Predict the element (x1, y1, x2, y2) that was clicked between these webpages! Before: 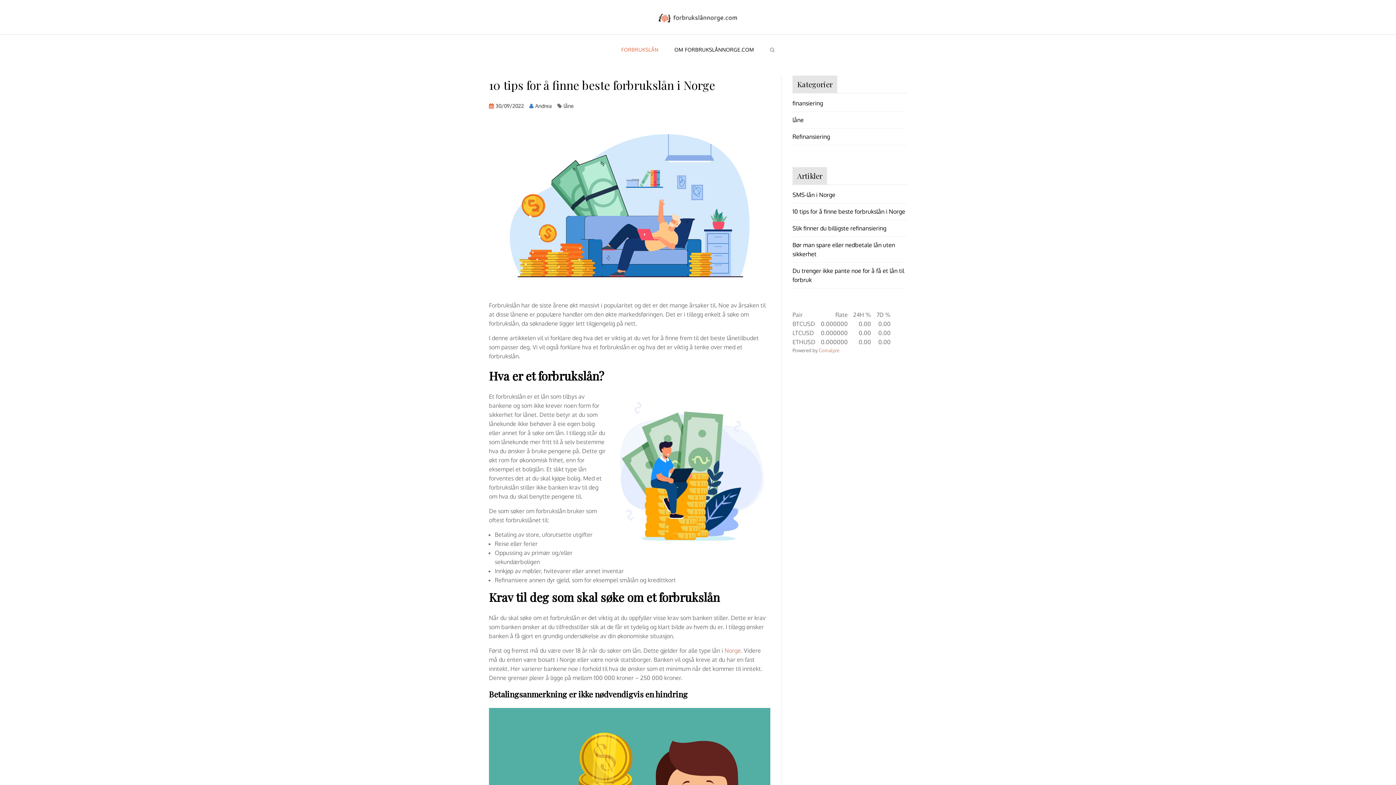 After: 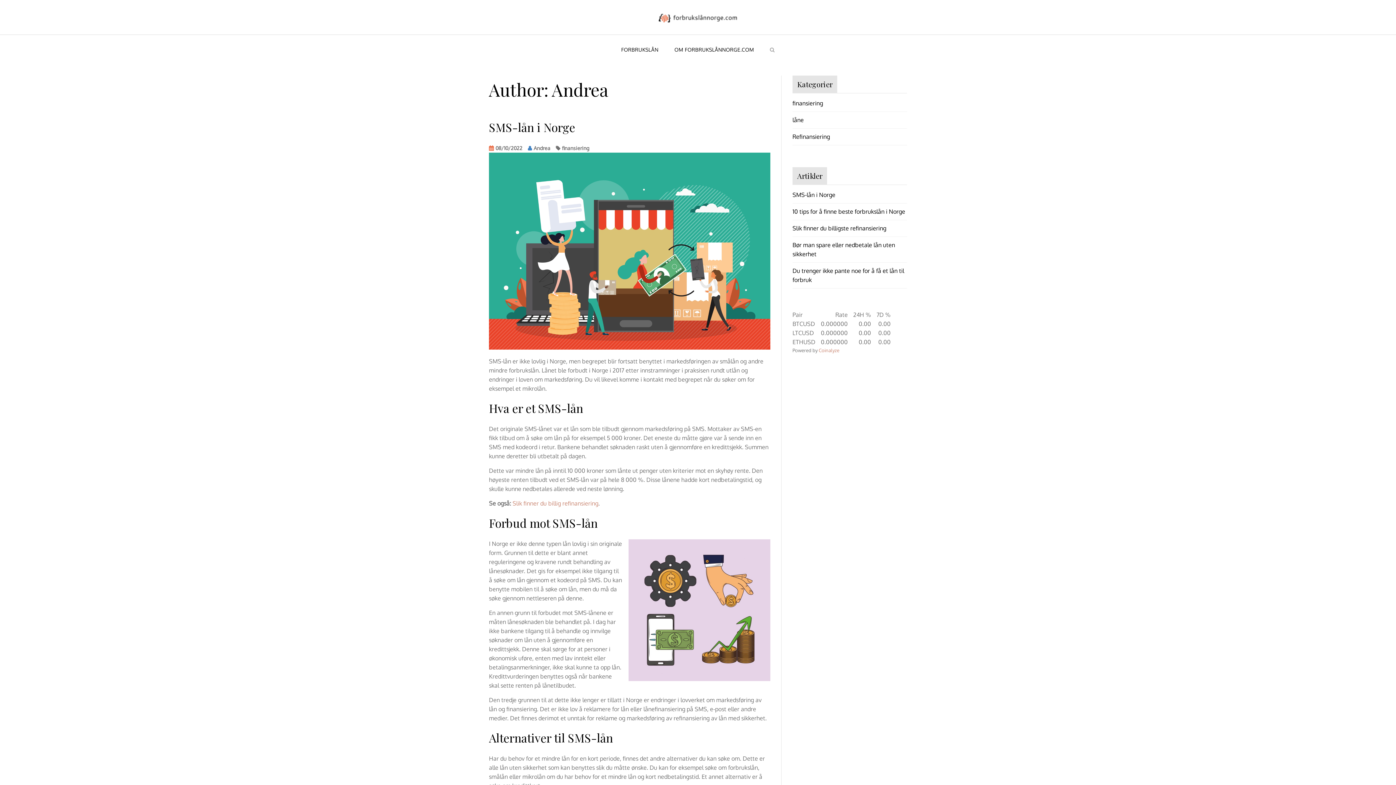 Action: label: Andrea bbox: (535, 102, 552, 111)